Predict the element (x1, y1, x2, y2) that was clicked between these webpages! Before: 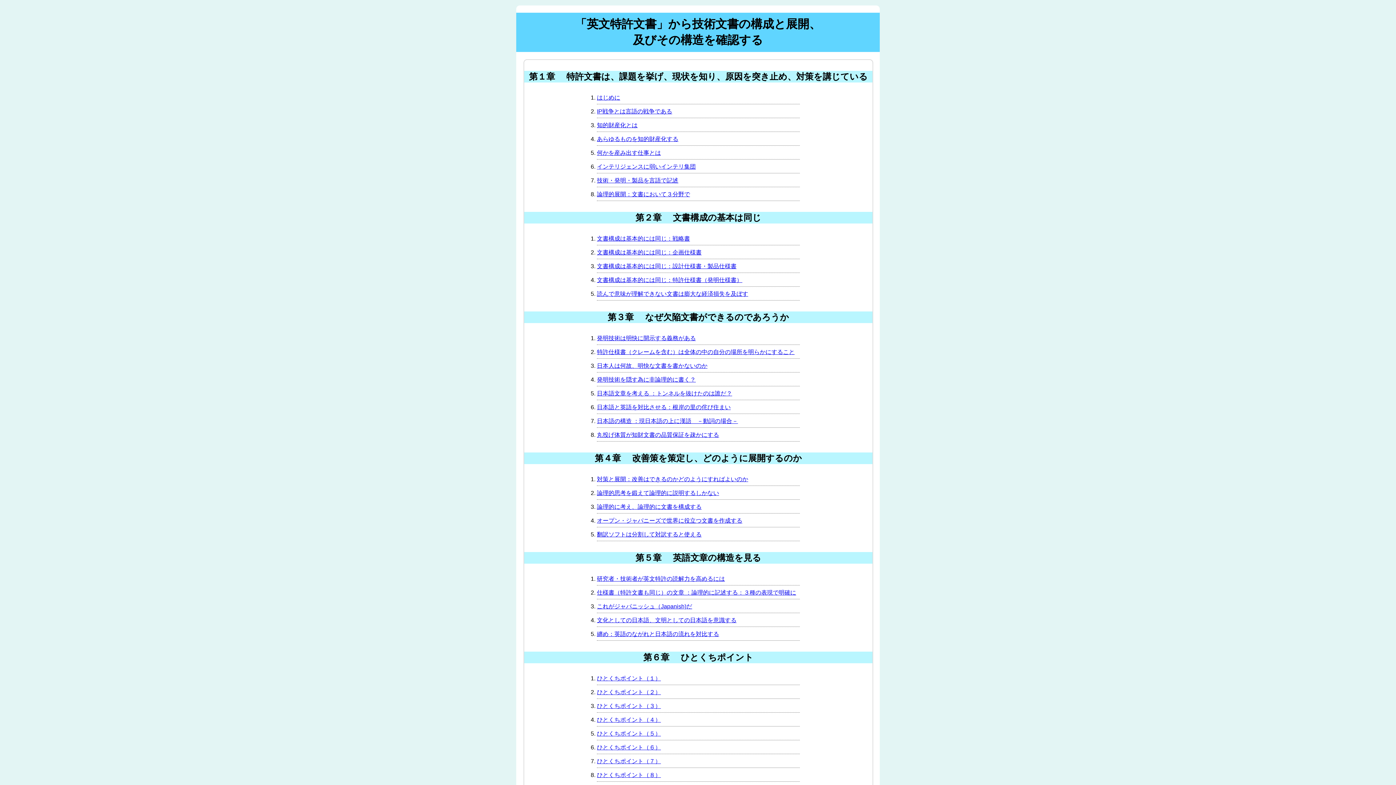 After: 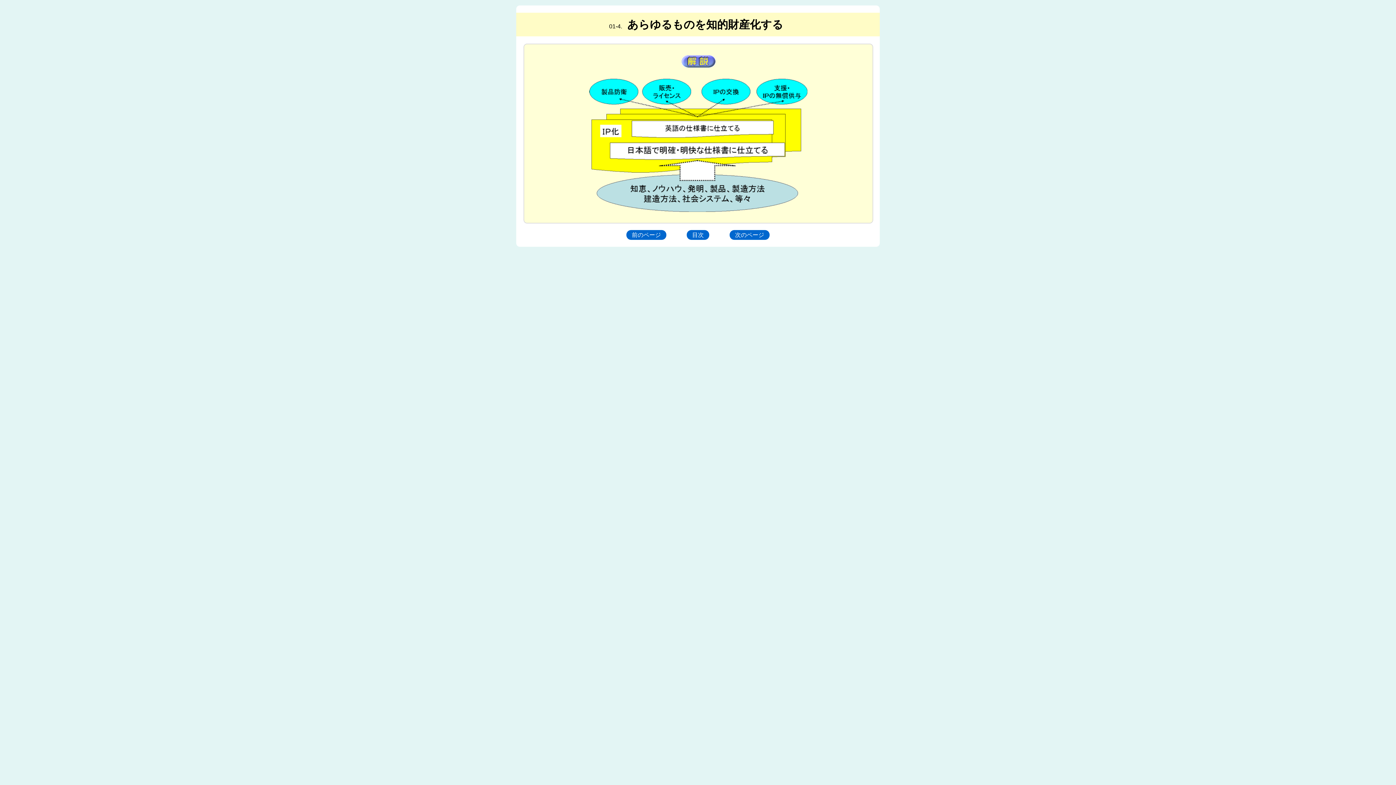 Action: bbox: (597, 136, 678, 142) label: あらゆるものを知的財産化する